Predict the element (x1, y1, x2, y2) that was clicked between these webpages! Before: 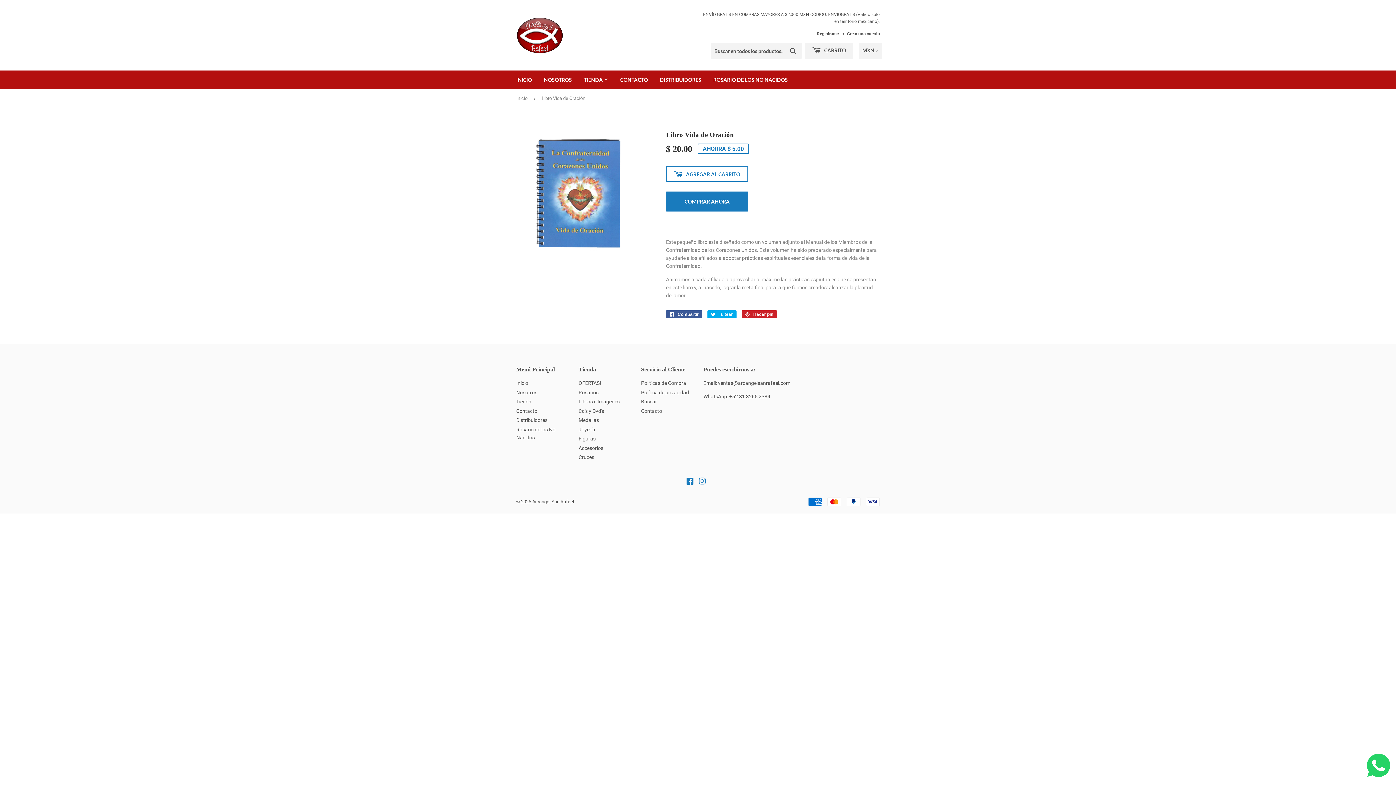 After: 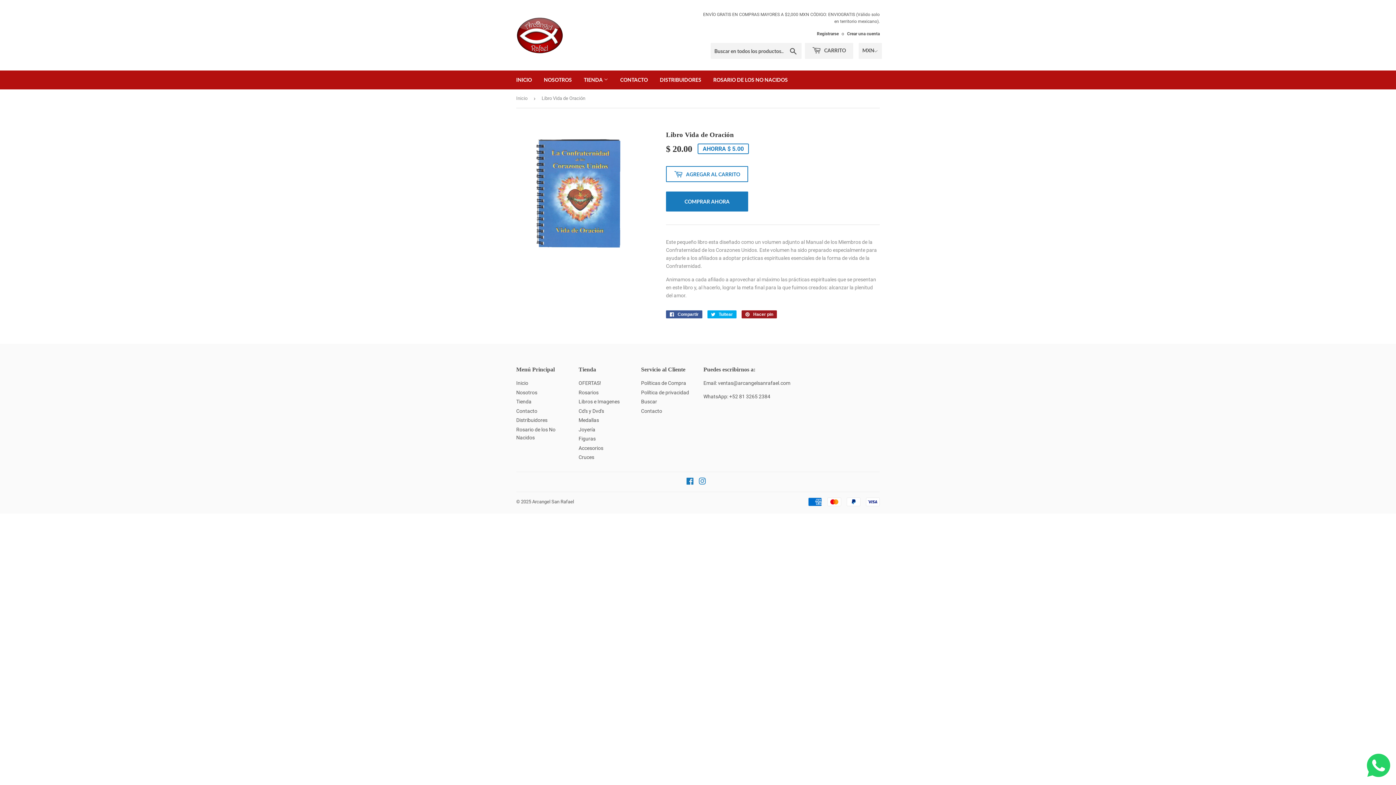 Action: bbox: (741, 310, 777, 318) label:  Hacer pin
Pinear en Pinterest